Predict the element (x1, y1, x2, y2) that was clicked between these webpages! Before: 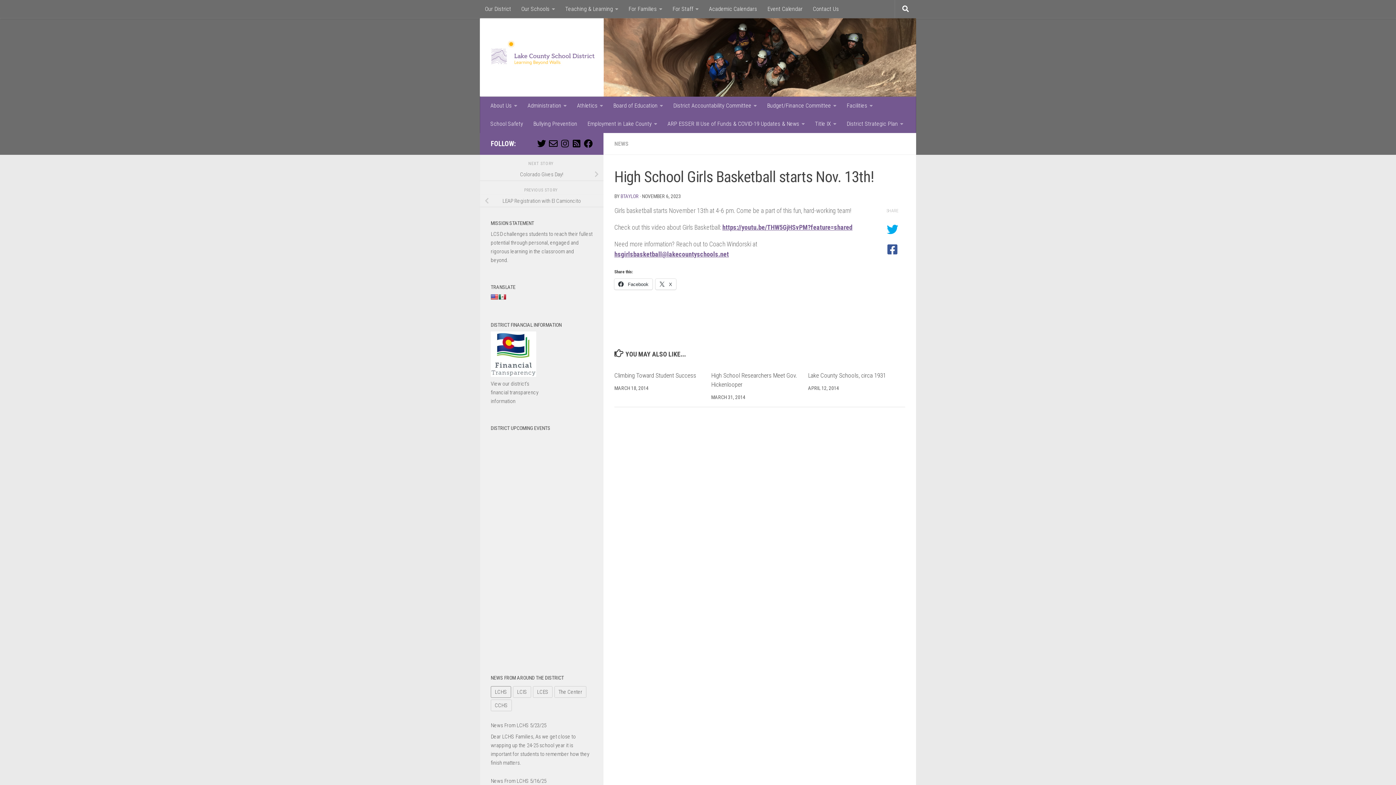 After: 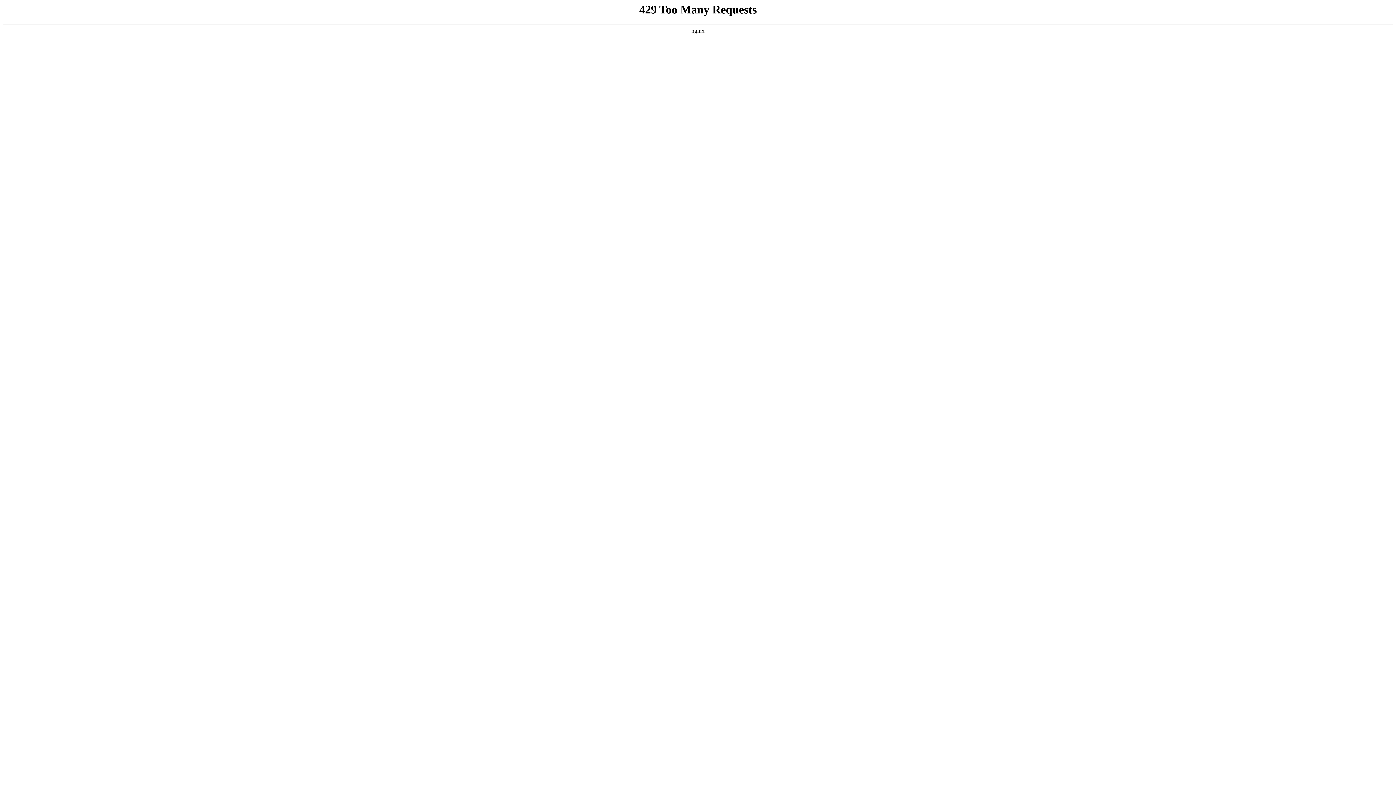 Action: bbox: (490, 371, 536, 378)